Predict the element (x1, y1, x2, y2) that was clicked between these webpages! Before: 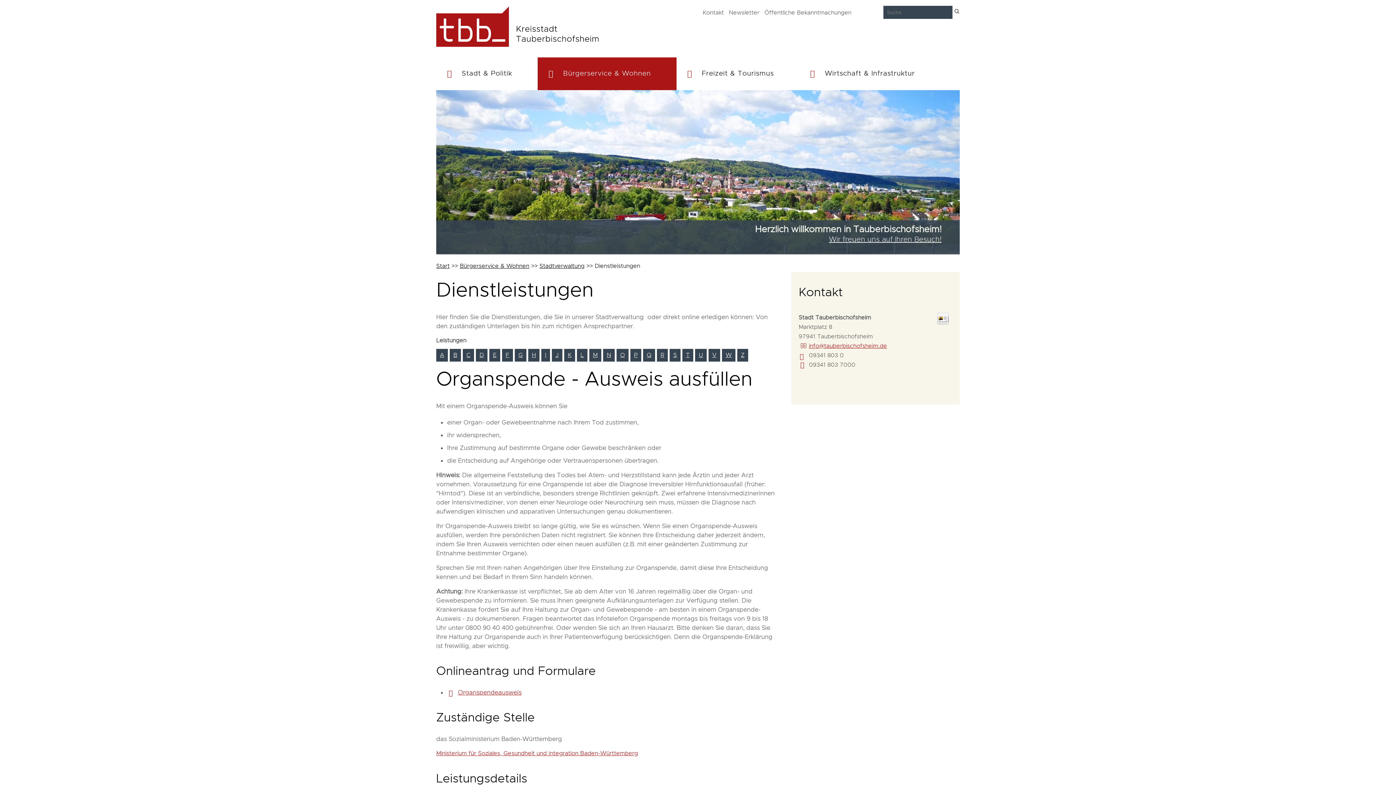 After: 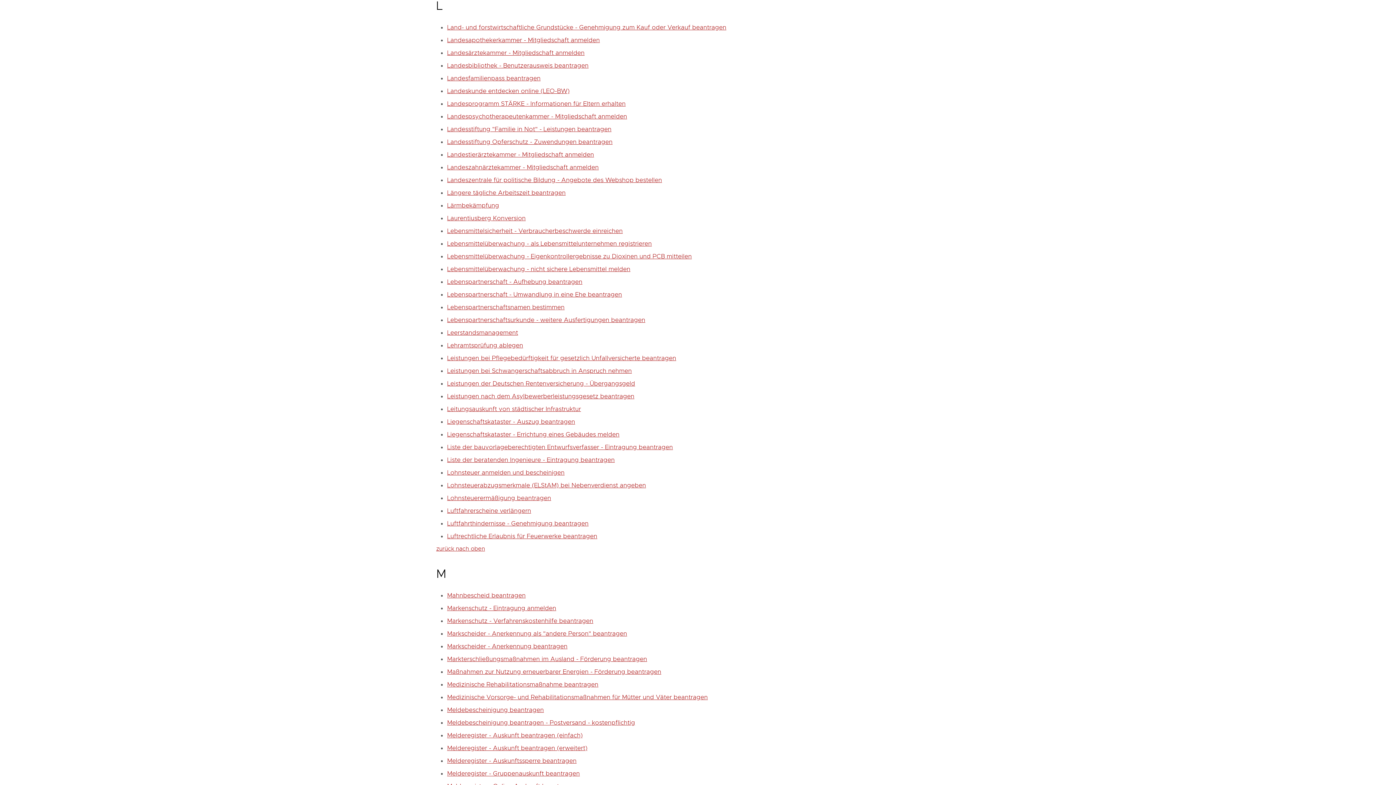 Action: label: L bbox: (577, 349, 587, 361)